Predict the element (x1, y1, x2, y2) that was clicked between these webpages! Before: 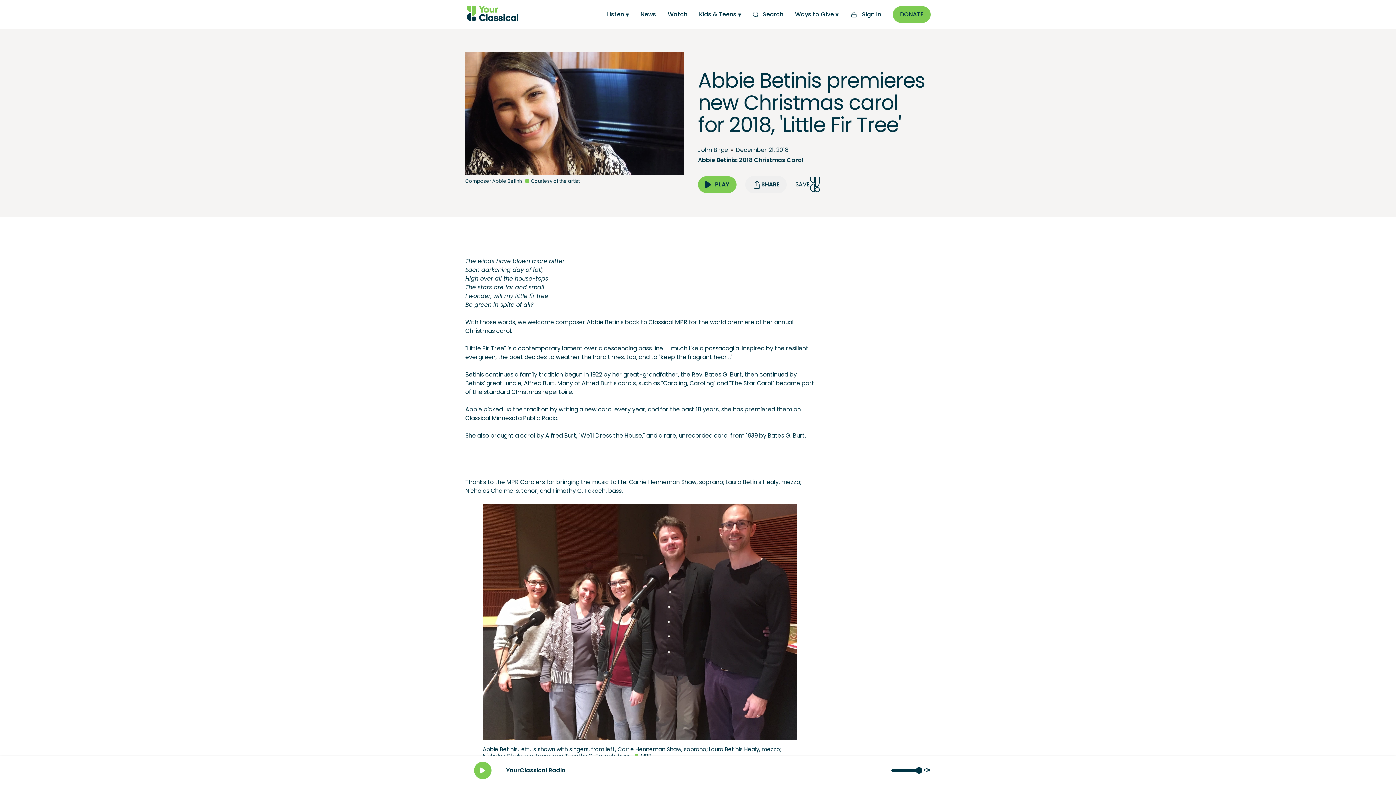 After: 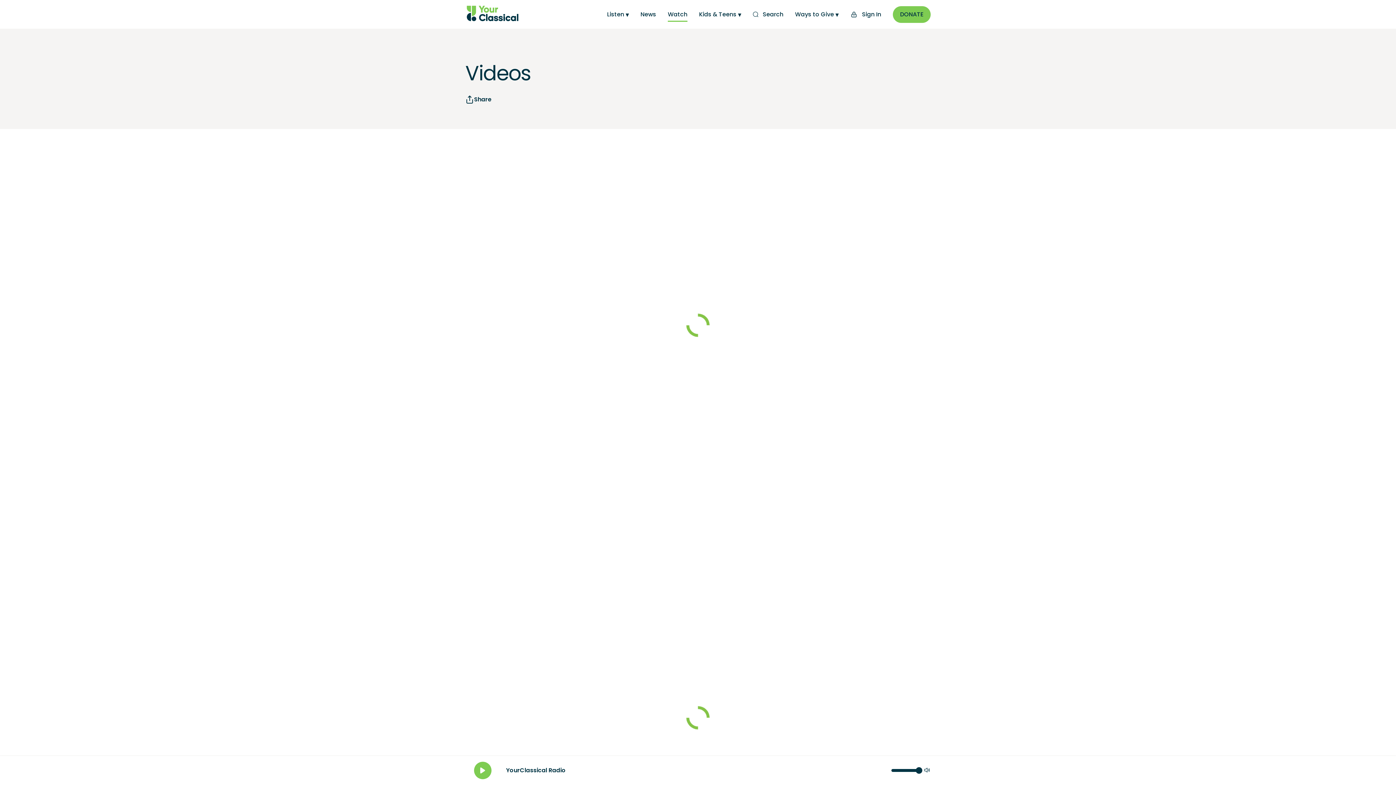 Action: label: Watch bbox: (668, 7, 687, 21)